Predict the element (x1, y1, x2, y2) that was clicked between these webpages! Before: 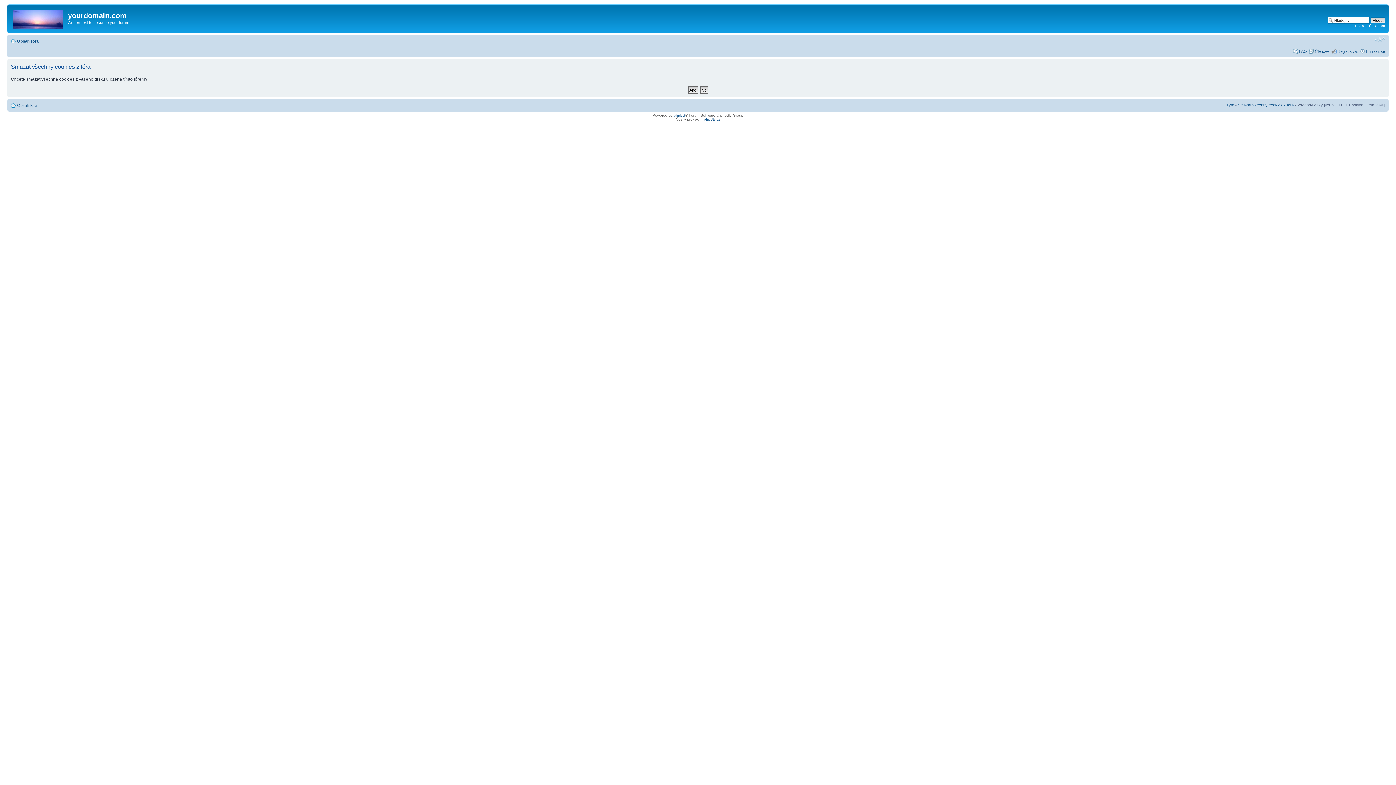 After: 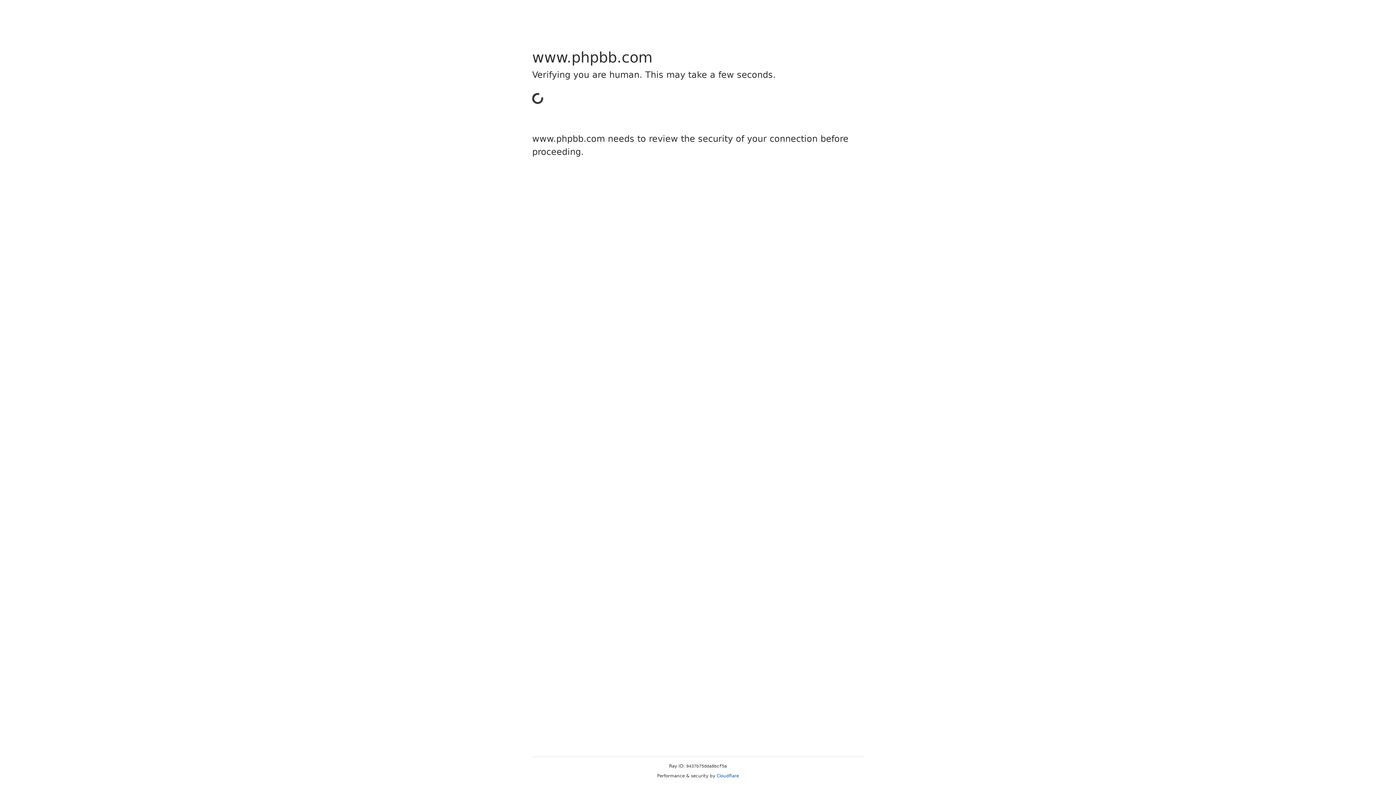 Action: bbox: (673, 113, 685, 117) label: phpBB